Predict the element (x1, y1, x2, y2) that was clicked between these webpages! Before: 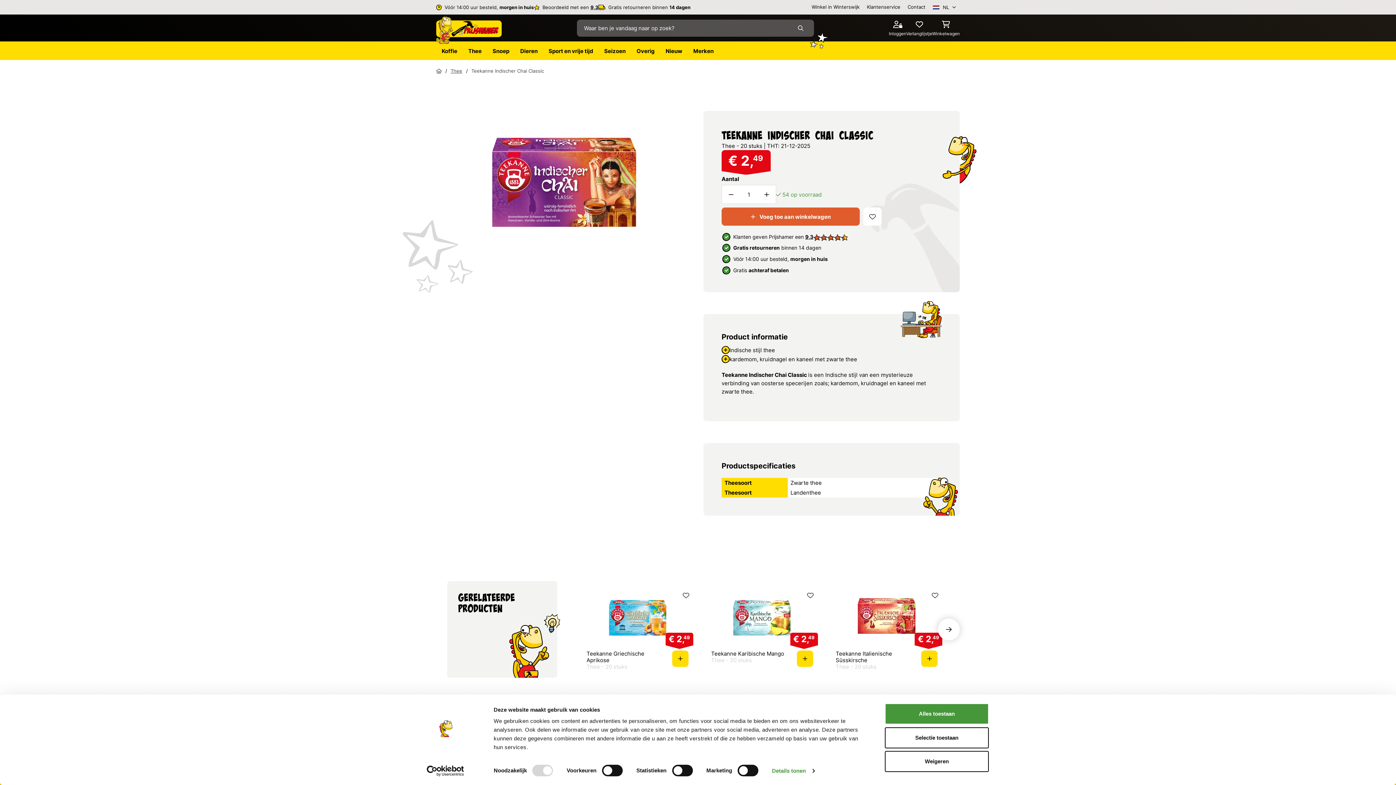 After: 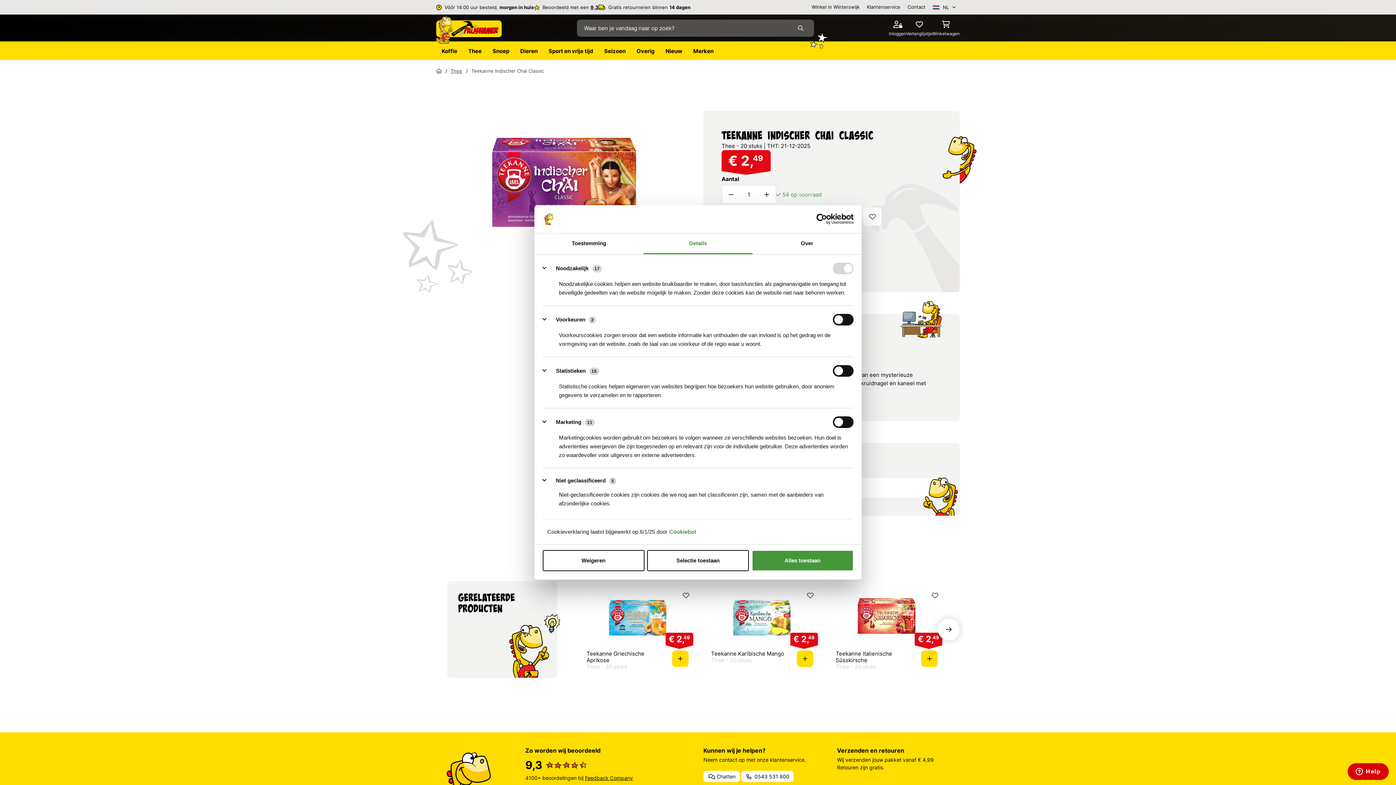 Action: label: Details tonen bbox: (772, 765, 814, 776)